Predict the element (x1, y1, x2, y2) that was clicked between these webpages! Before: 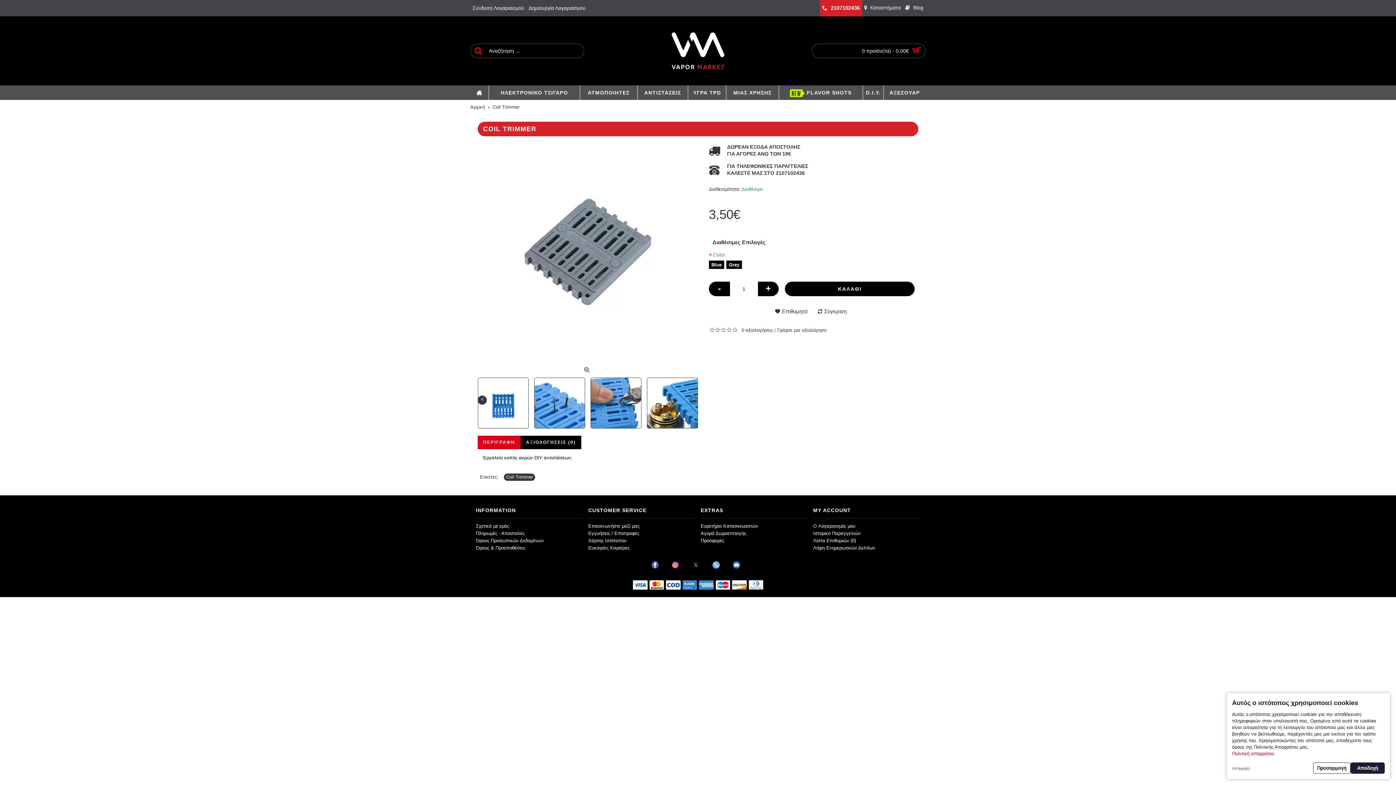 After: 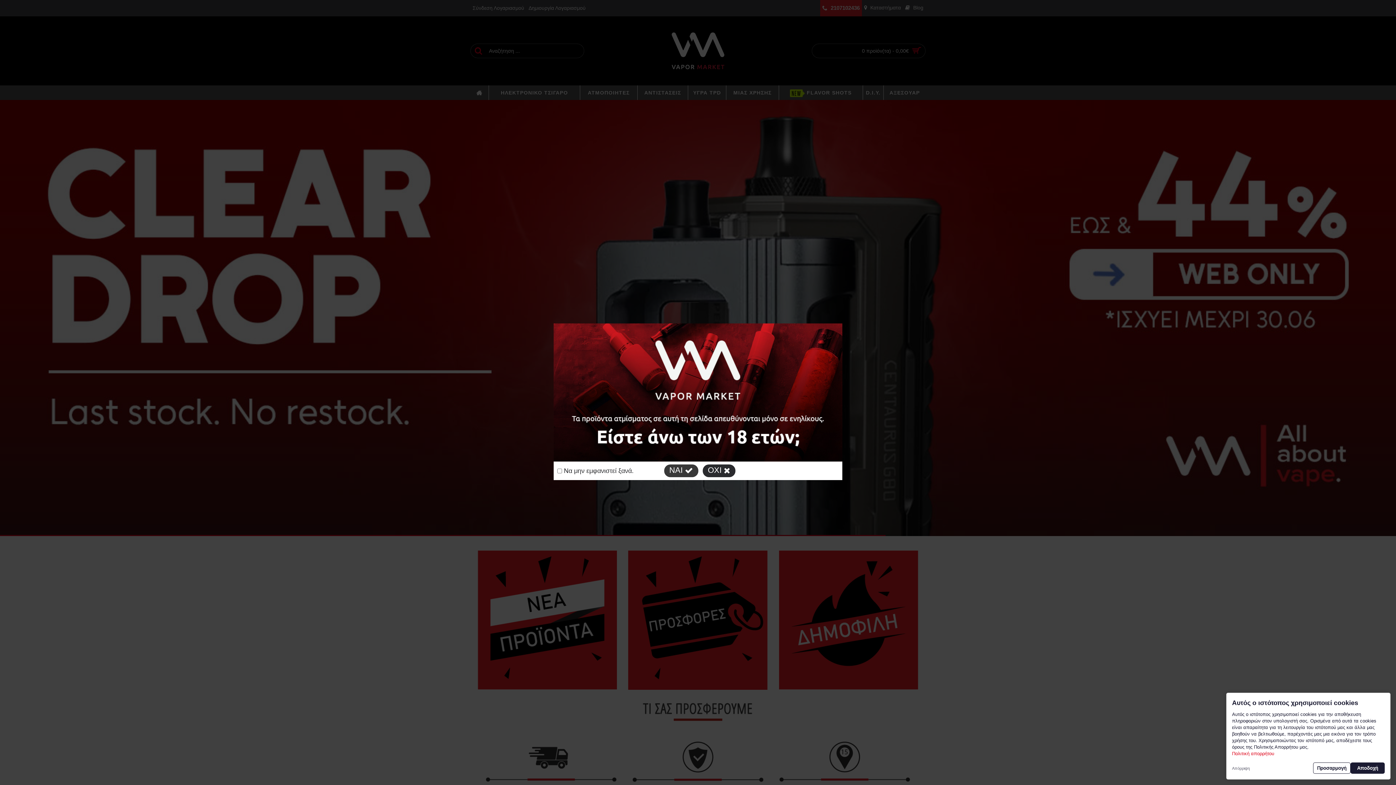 Action: bbox: (584, 16, 812, 85)